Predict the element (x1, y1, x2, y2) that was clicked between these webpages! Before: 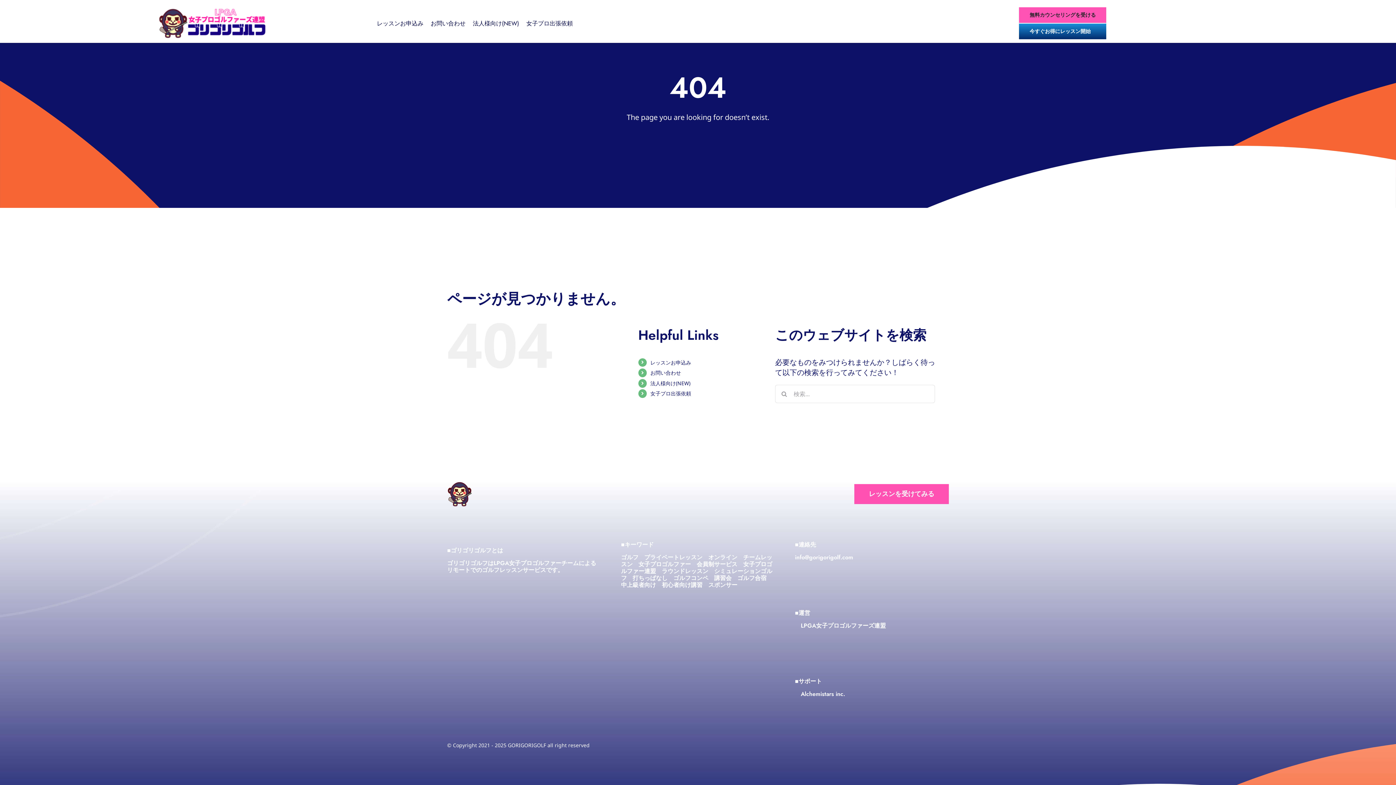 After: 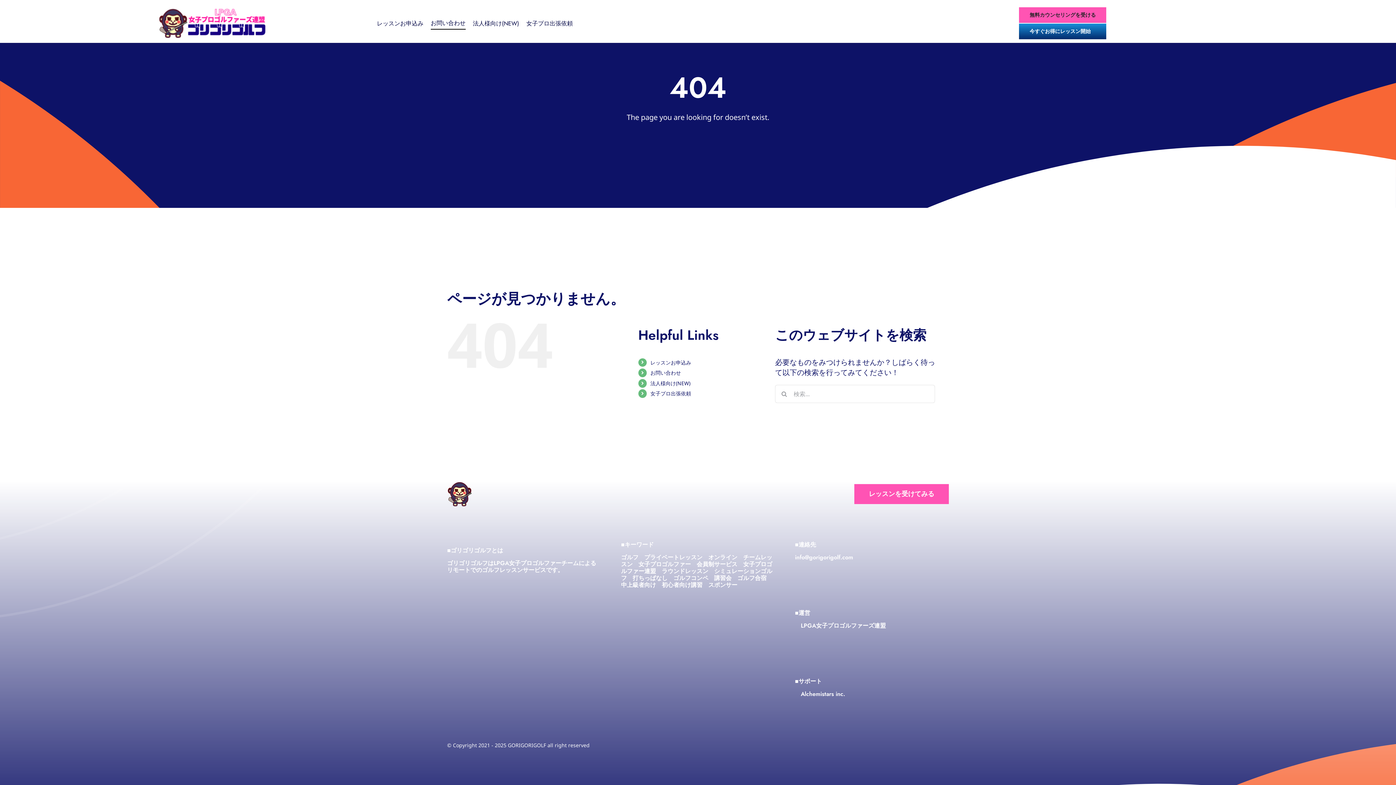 Action: label: お問い合わせ bbox: (430, 17, 465, 29)